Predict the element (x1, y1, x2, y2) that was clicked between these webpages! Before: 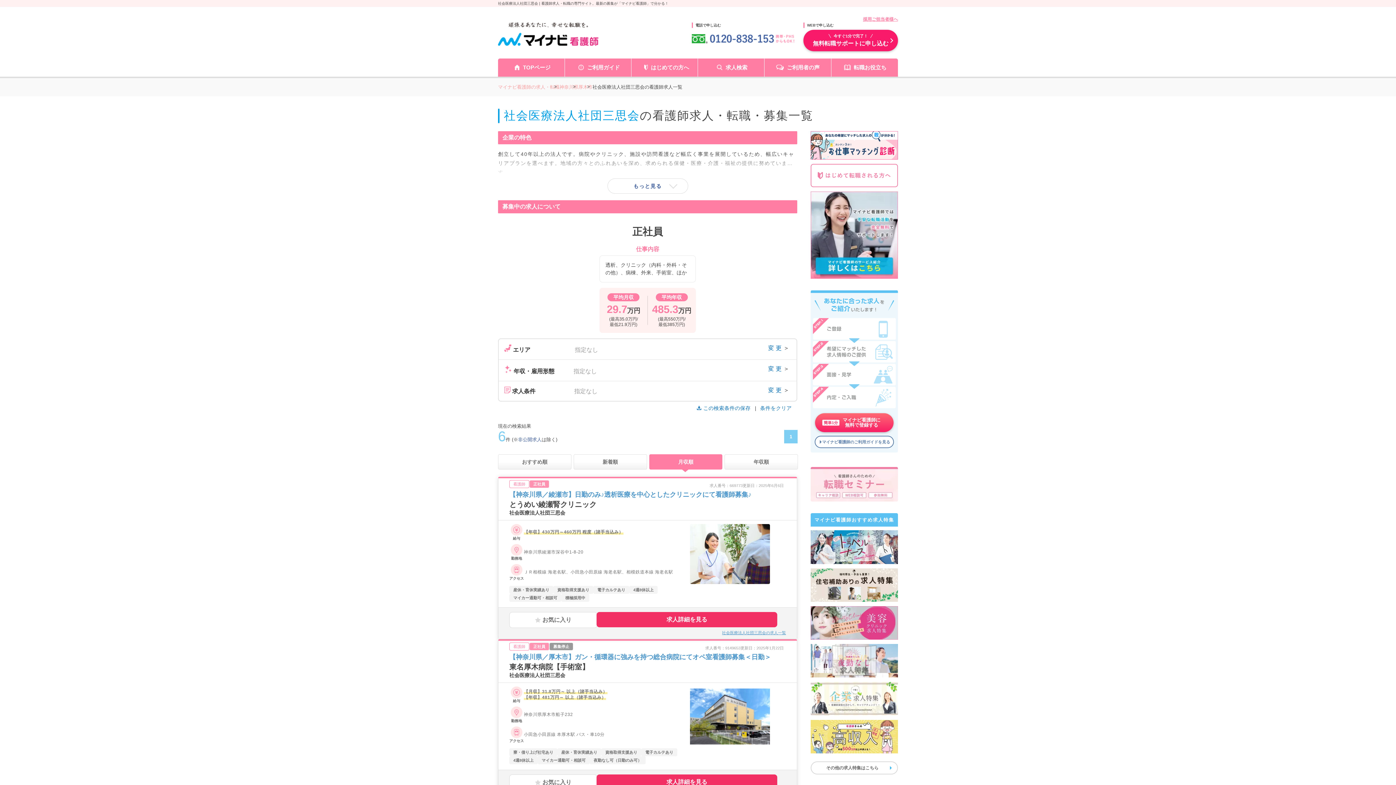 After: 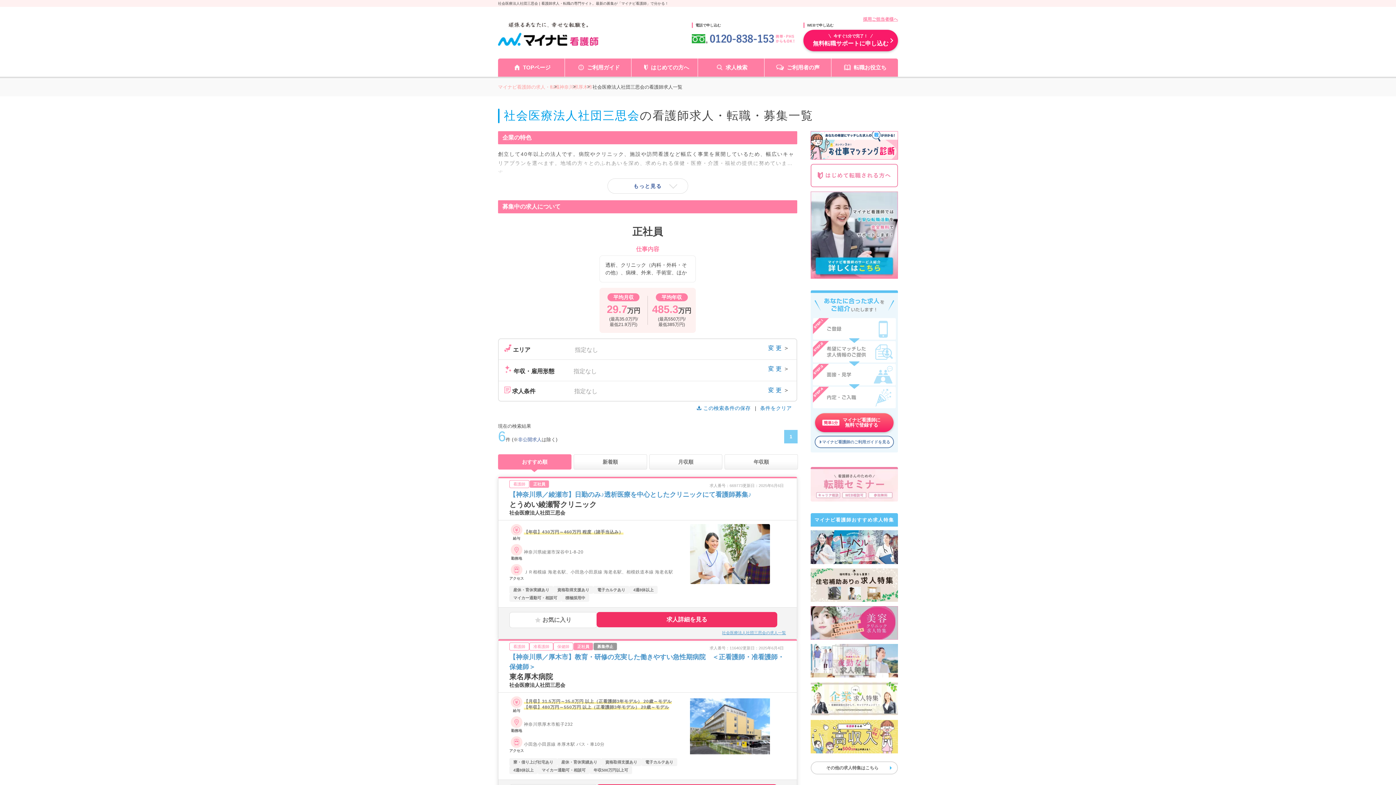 Action: bbox: (498, 454, 571, 469) label: おすすめ順